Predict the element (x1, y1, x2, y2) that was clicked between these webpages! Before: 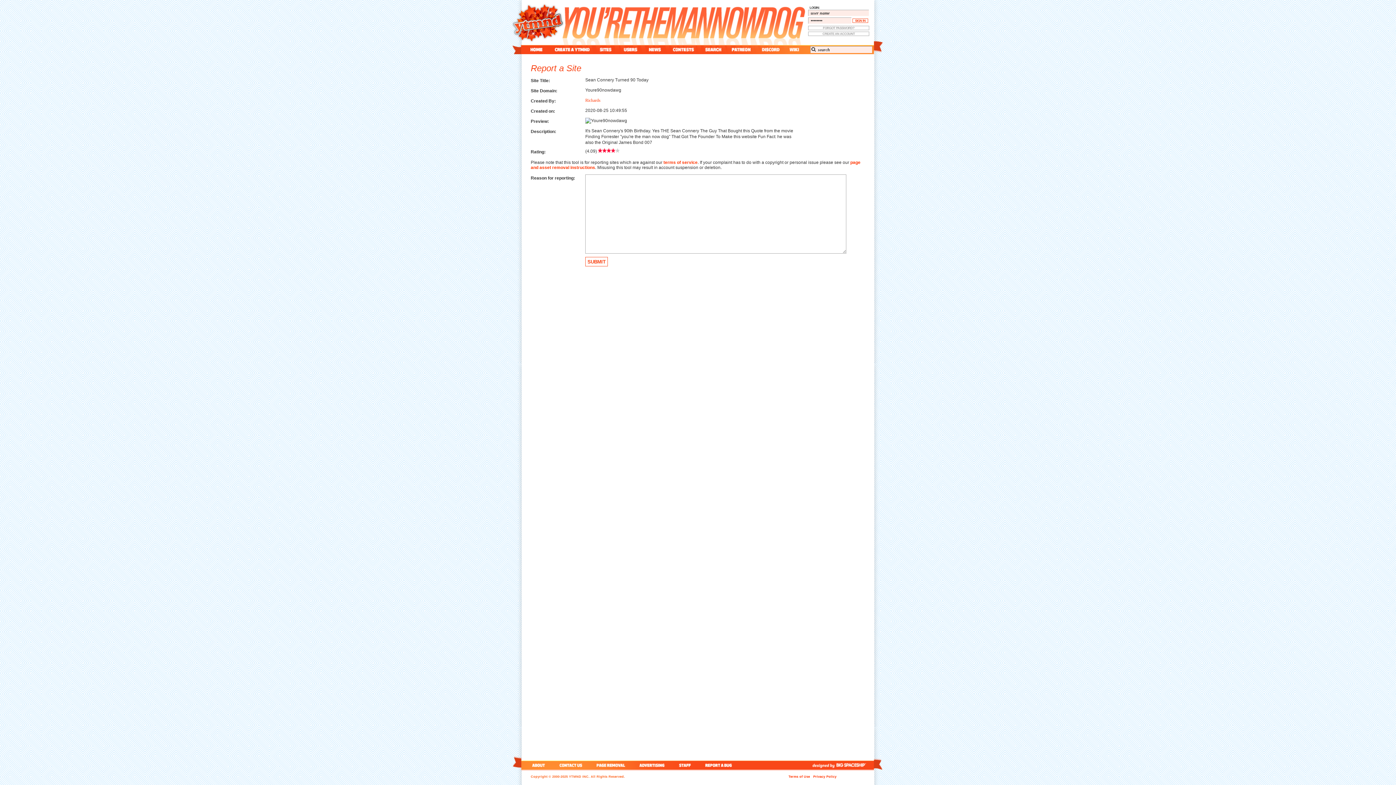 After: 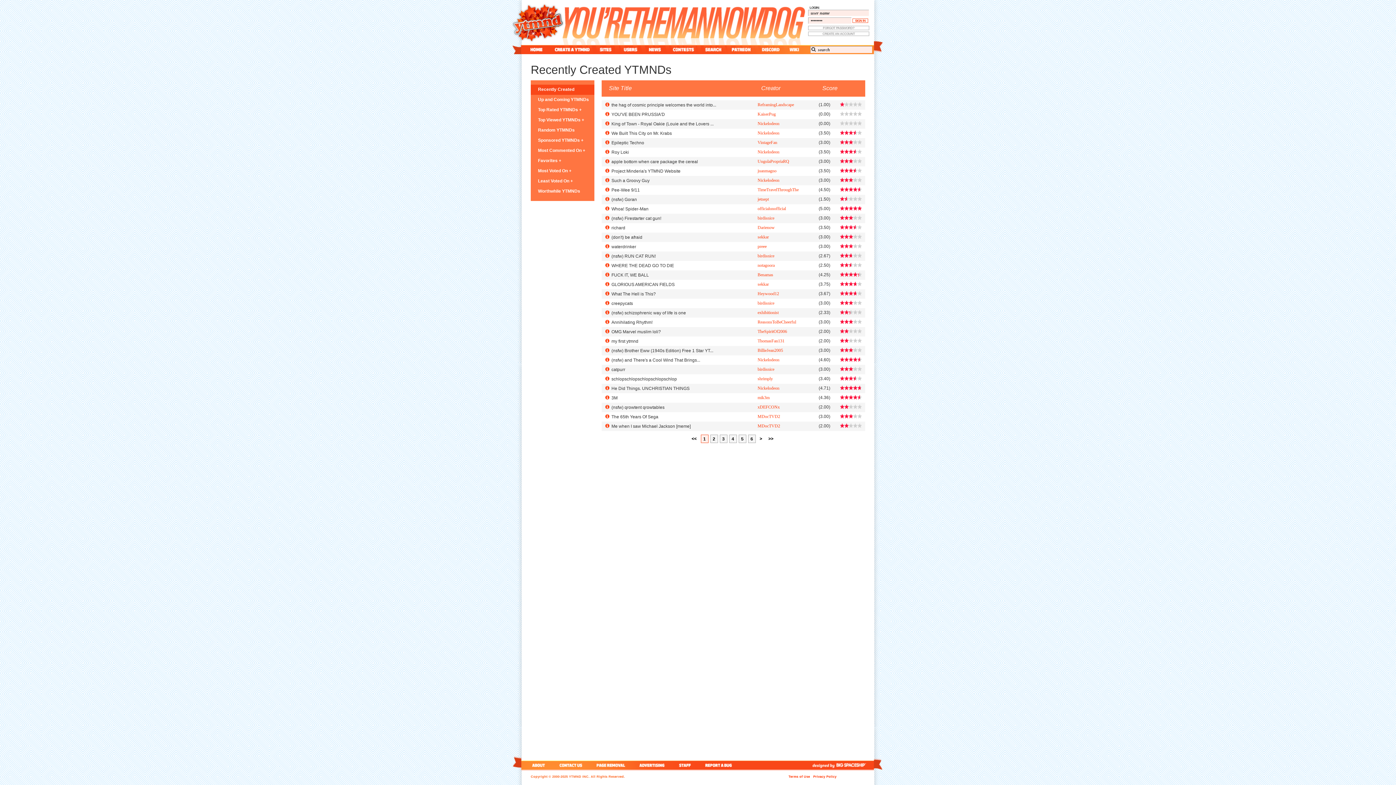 Action: bbox: (593, 45, 618, 54) label: sites